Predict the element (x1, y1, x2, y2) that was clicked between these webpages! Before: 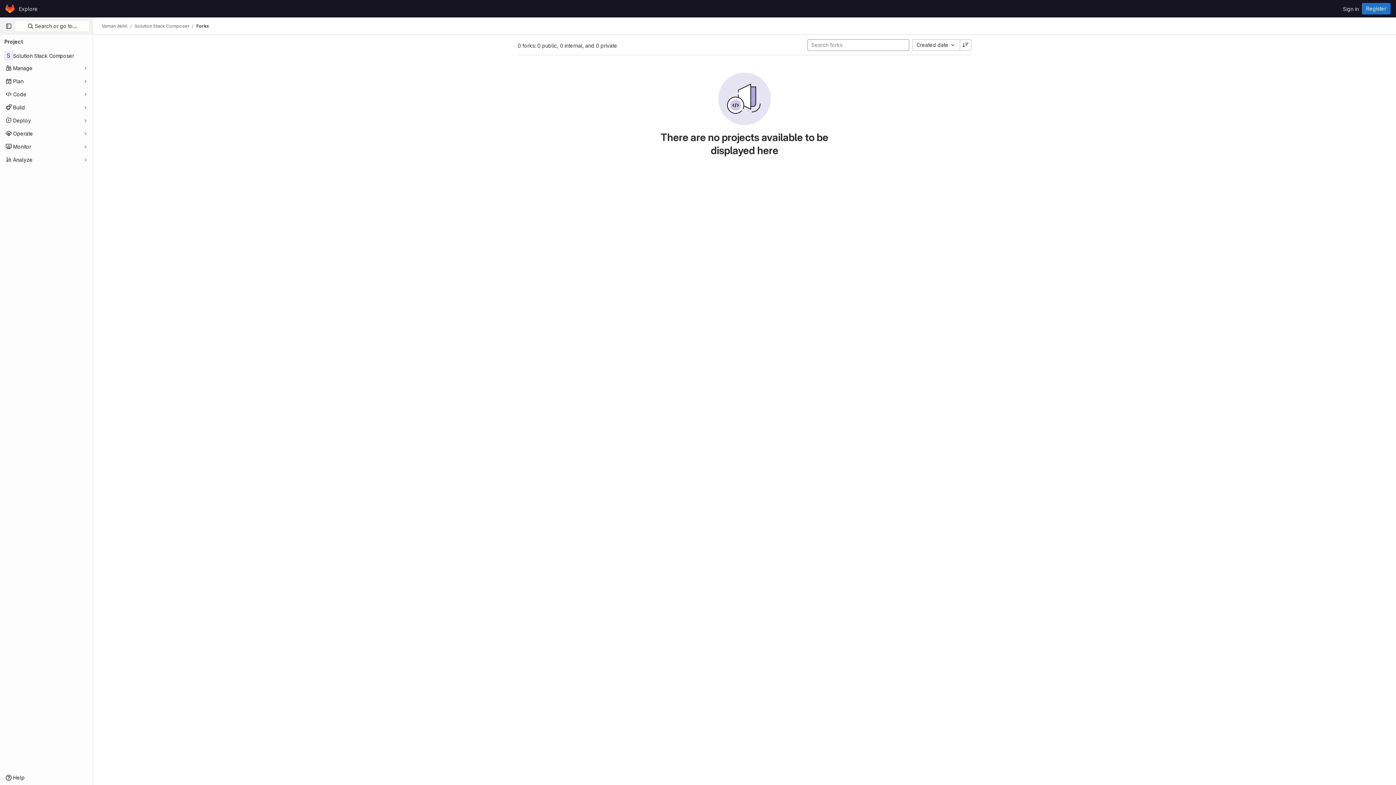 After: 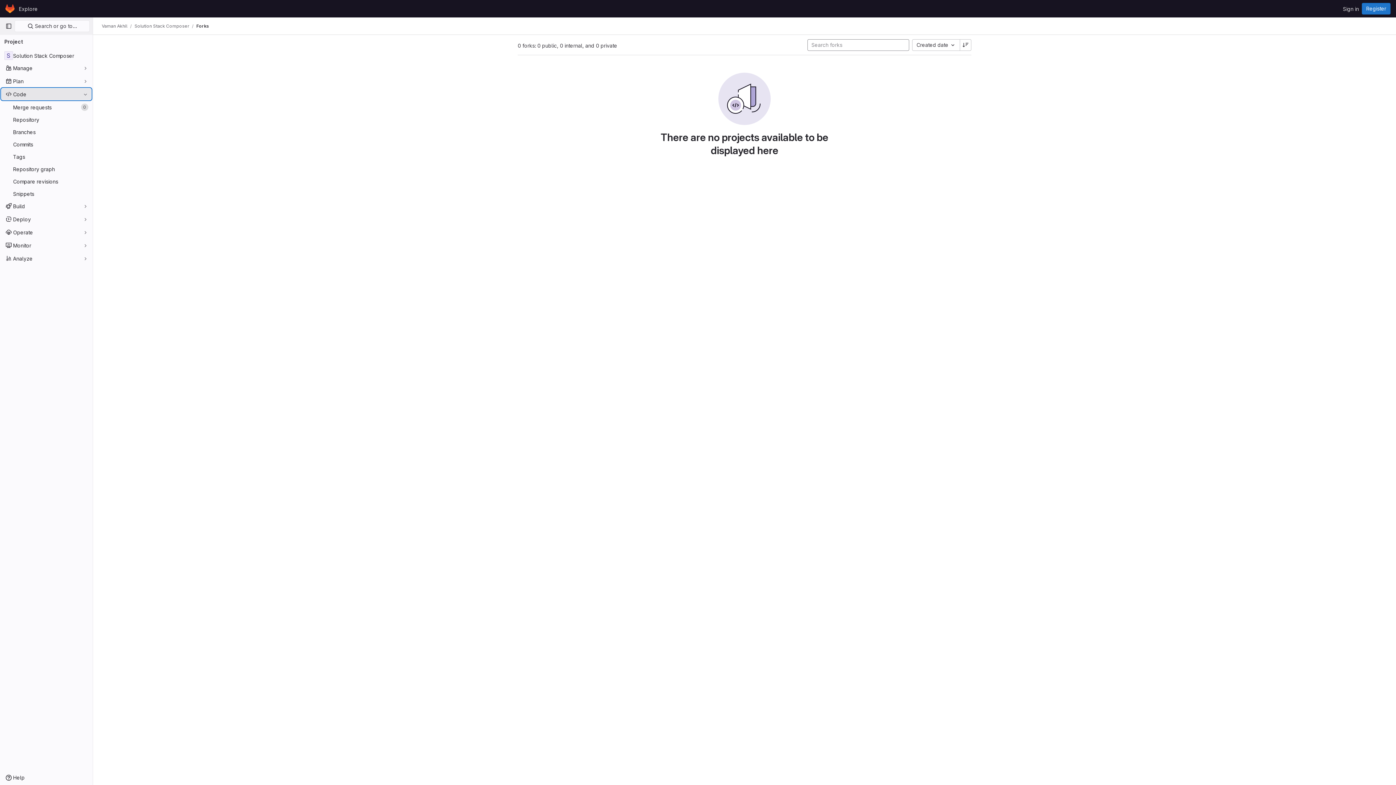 Action: bbox: (1, 88, 91, 100) label: Code